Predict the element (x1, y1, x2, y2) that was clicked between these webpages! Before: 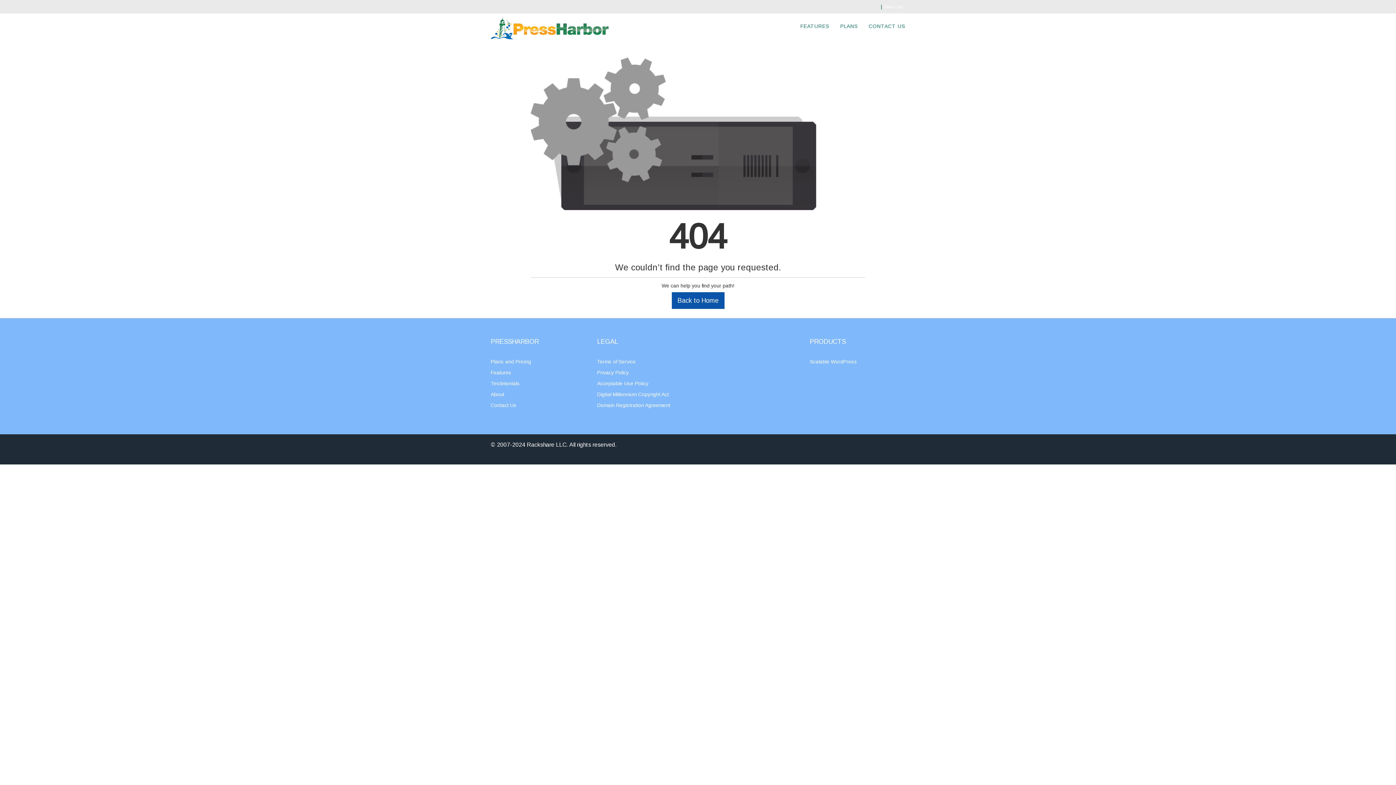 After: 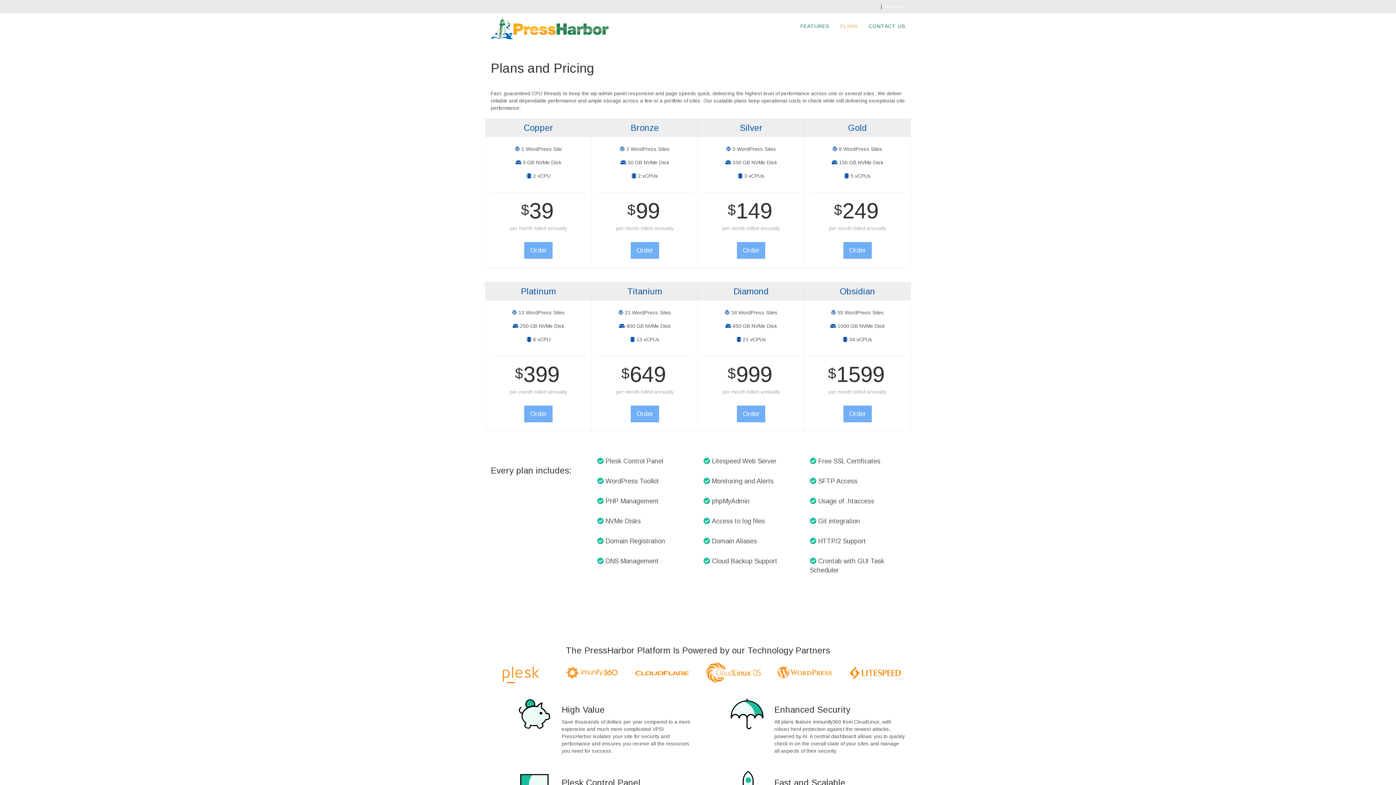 Action: label: Plans and Pricing bbox: (490, 359, 531, 364)